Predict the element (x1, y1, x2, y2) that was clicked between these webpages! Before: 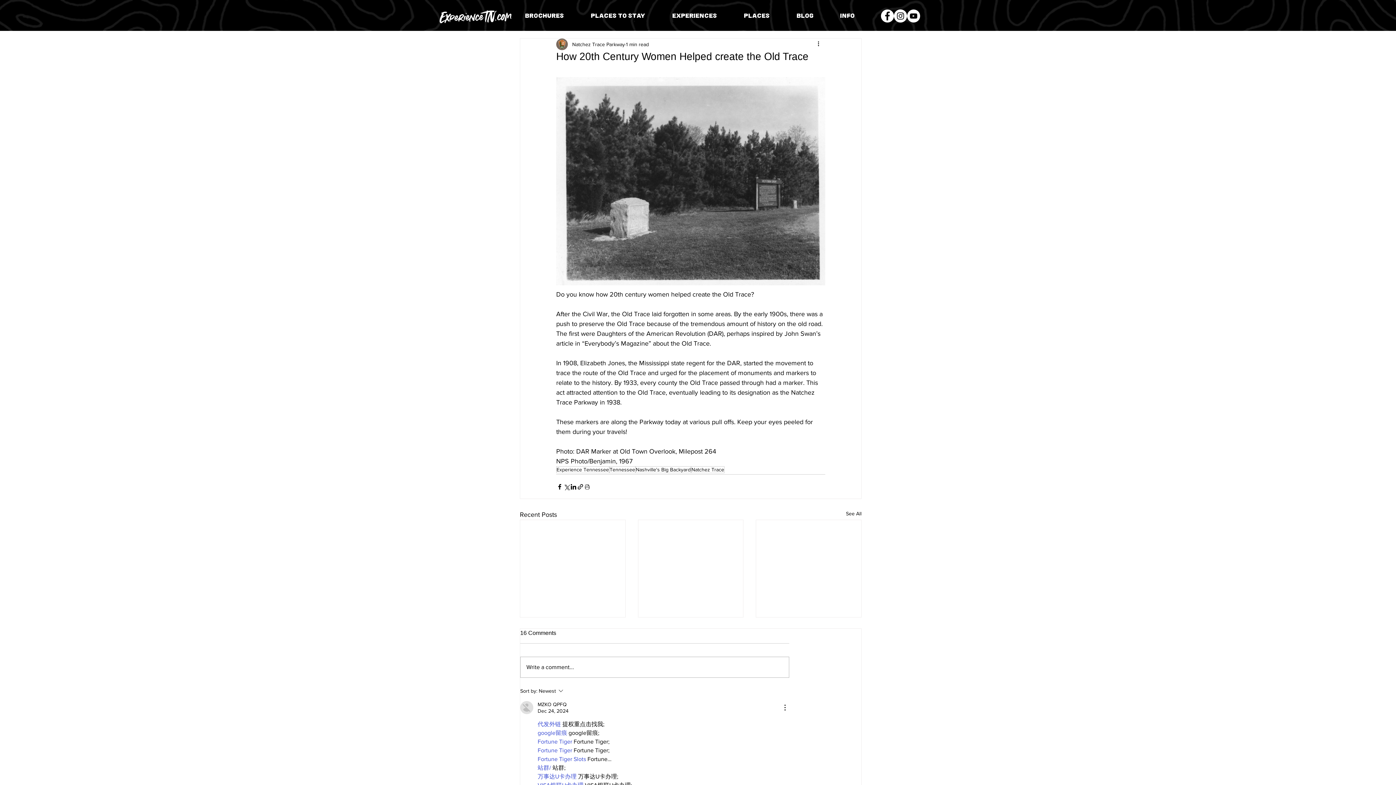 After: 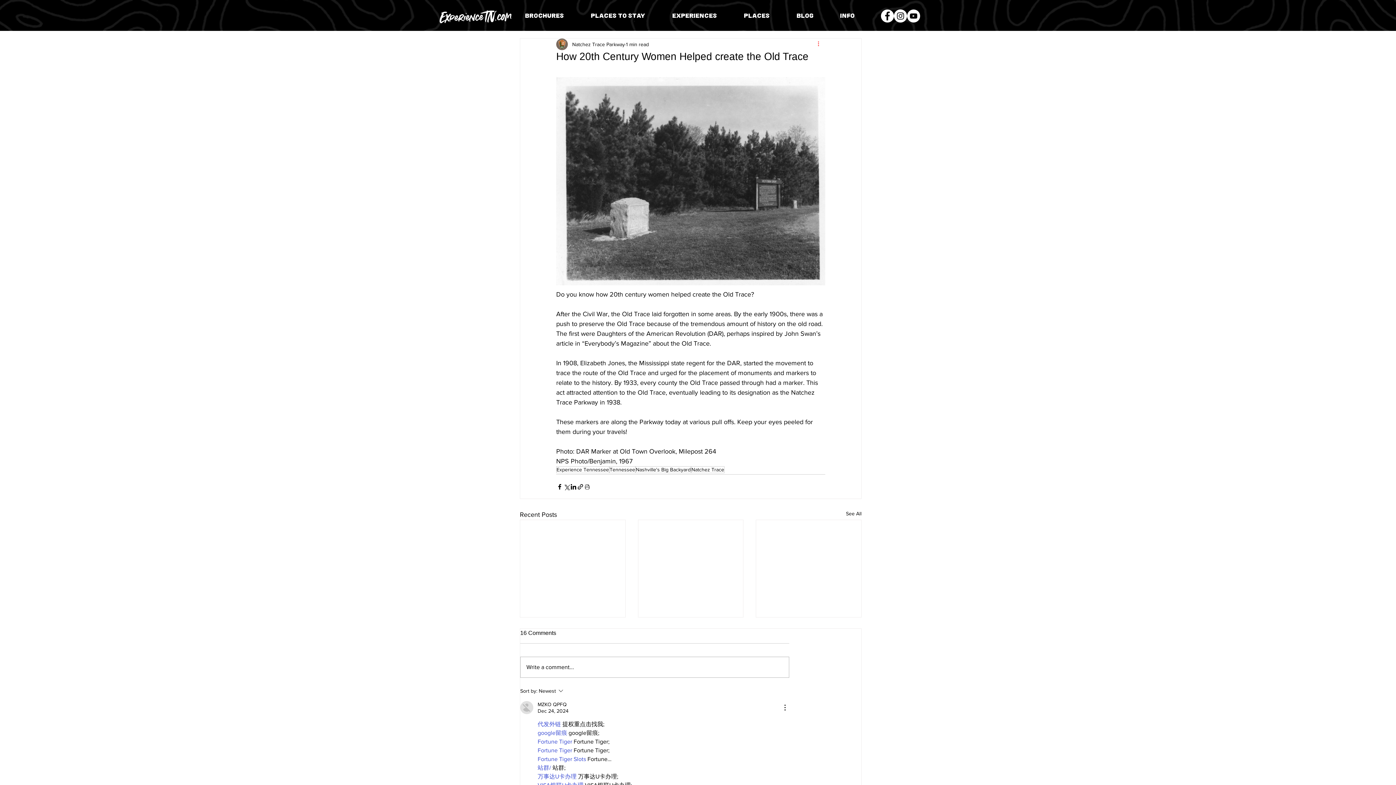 Action: bbox: (816, 40, 825, 48) label: More actions